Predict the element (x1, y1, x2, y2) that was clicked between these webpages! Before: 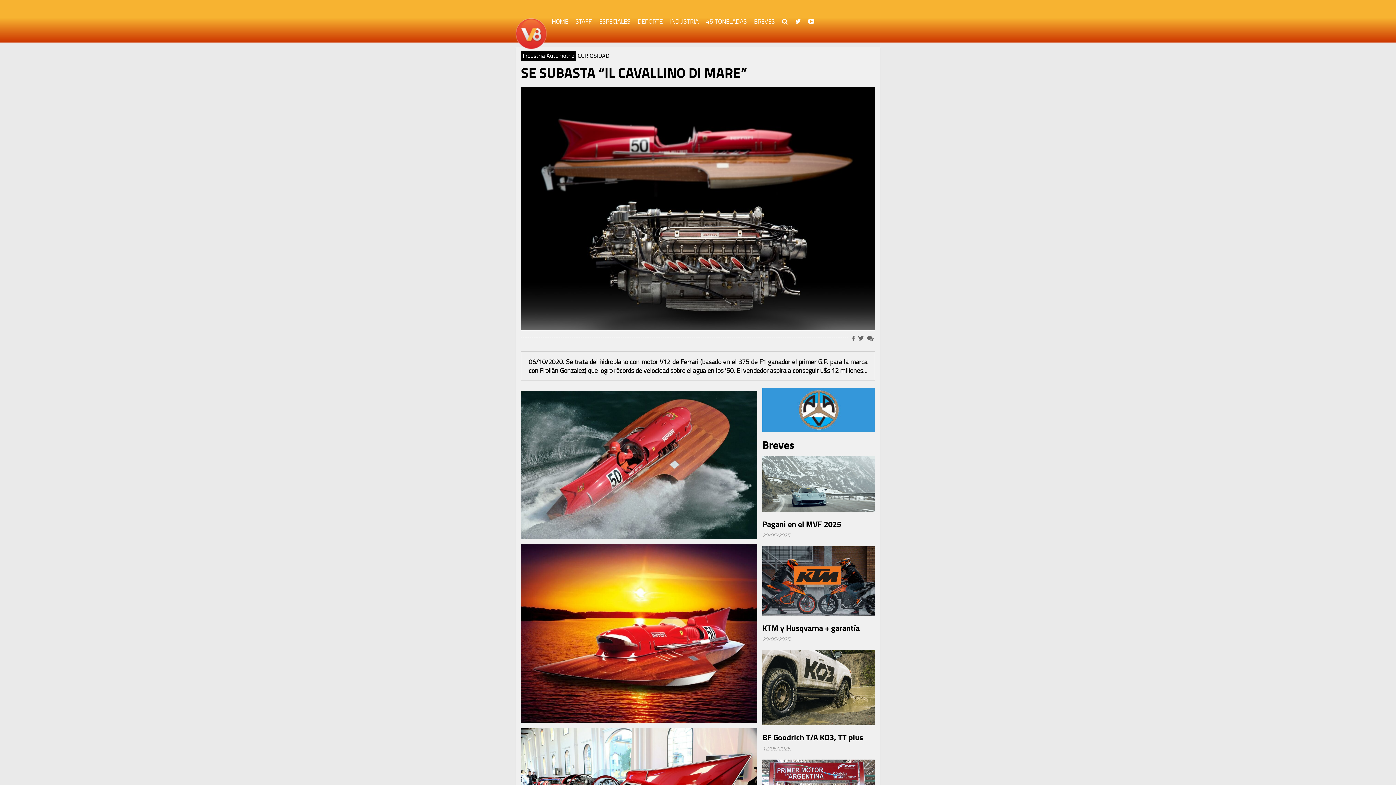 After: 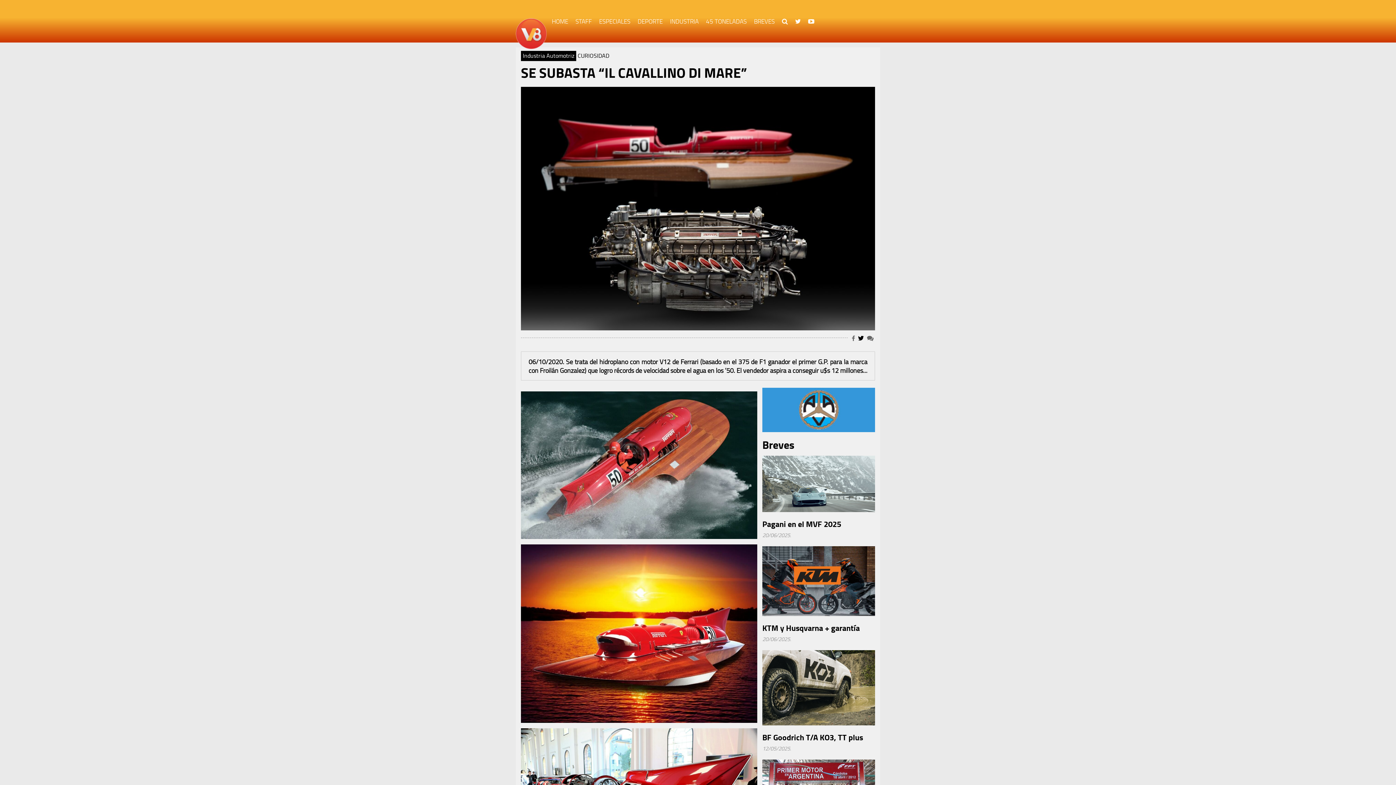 Action: bbox: (856, 333, 865, 343)